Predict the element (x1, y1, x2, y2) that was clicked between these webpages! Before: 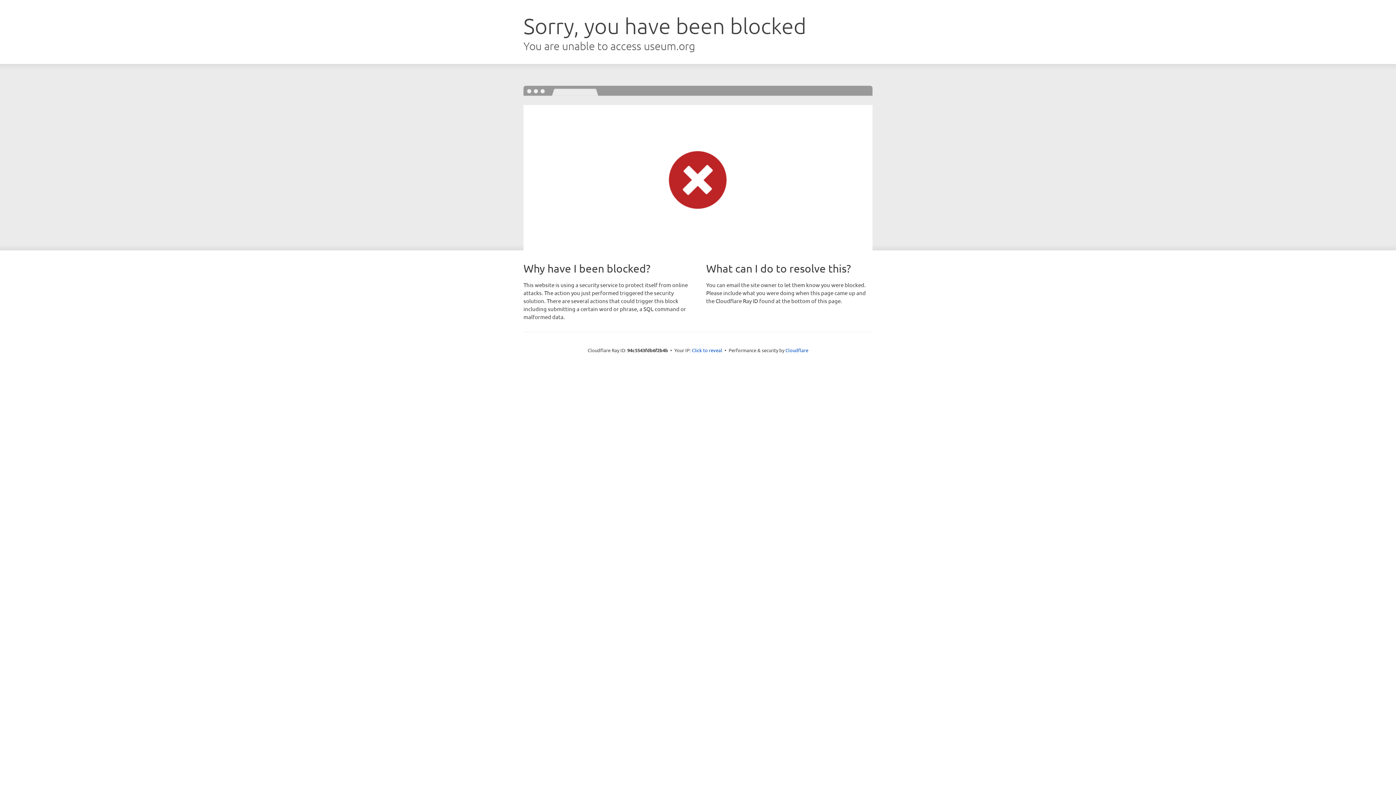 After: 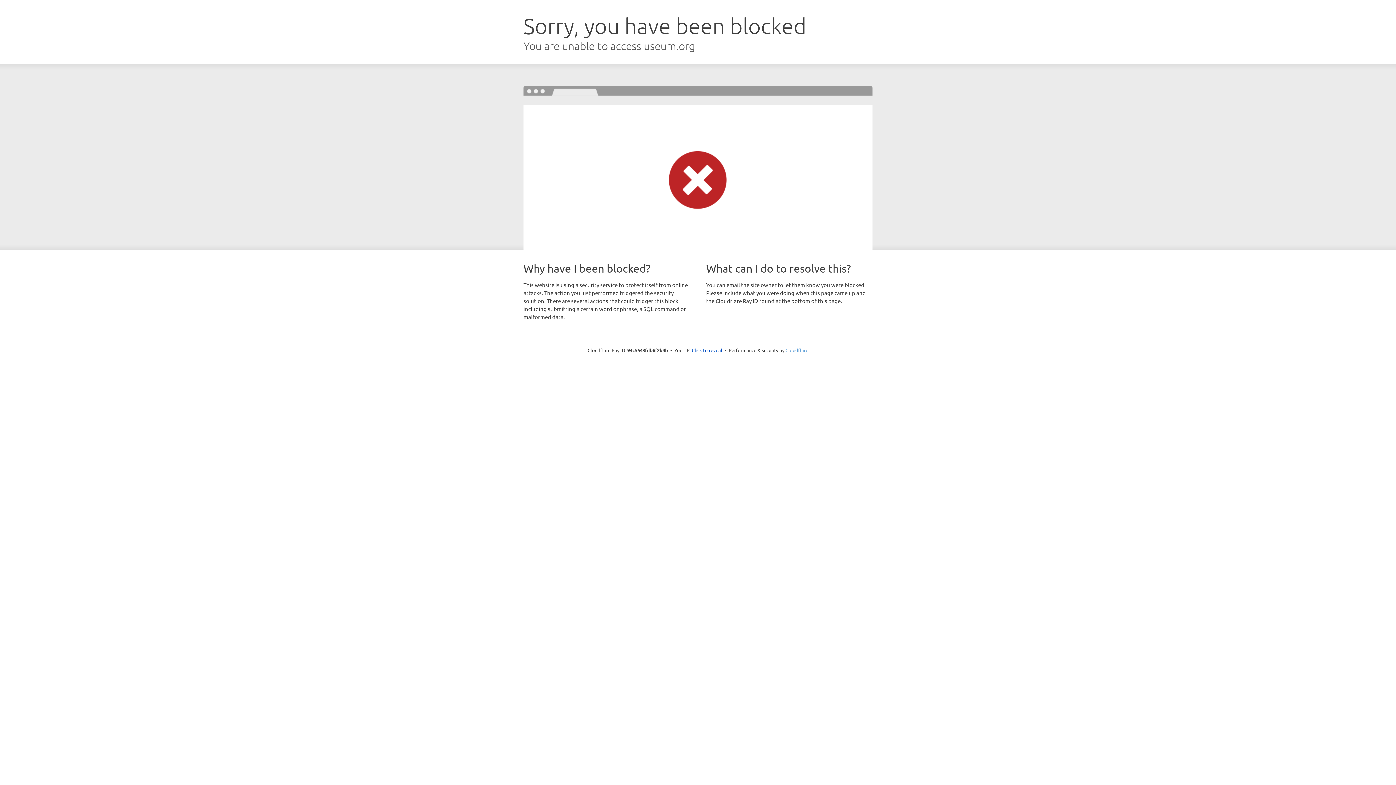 Action: label: Cloudflare bbox: (785, 347, 808, 353)